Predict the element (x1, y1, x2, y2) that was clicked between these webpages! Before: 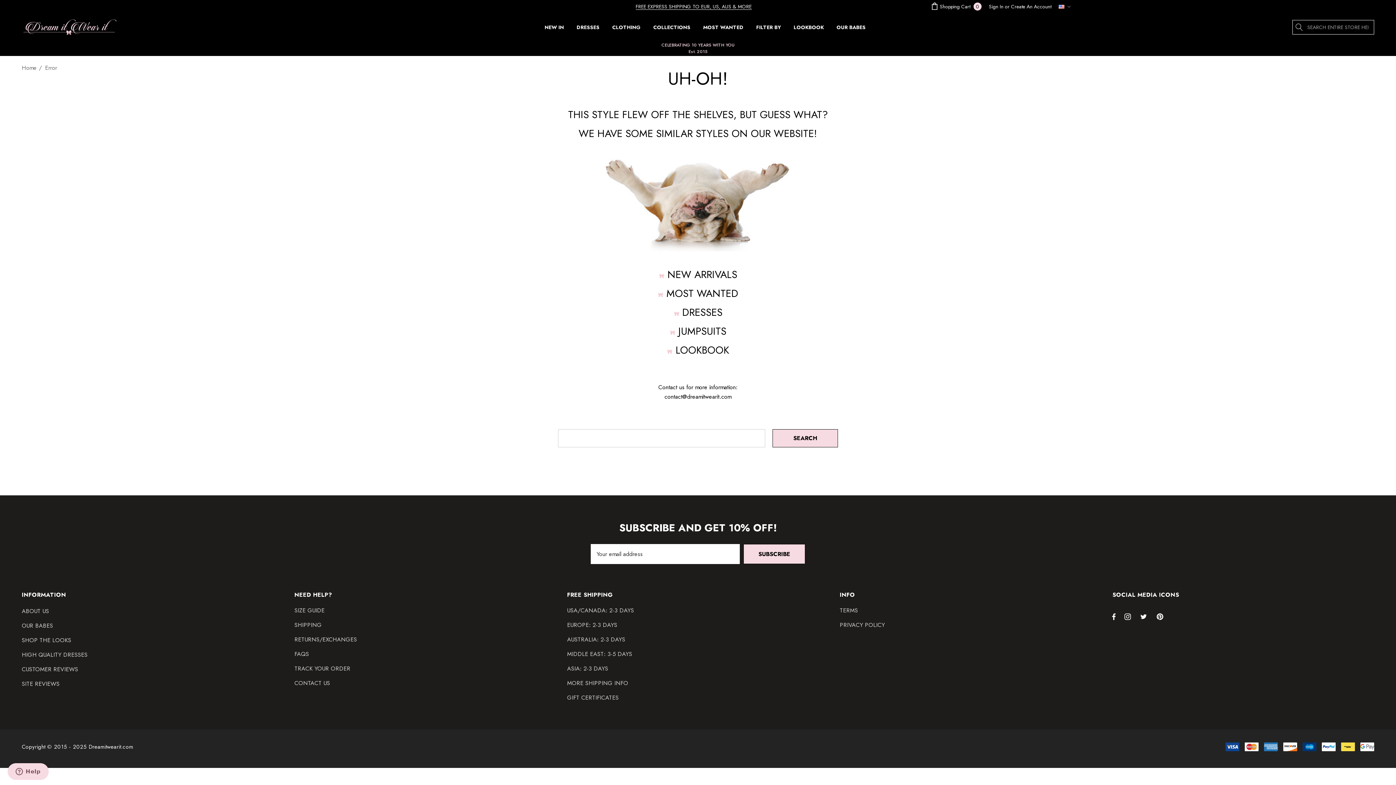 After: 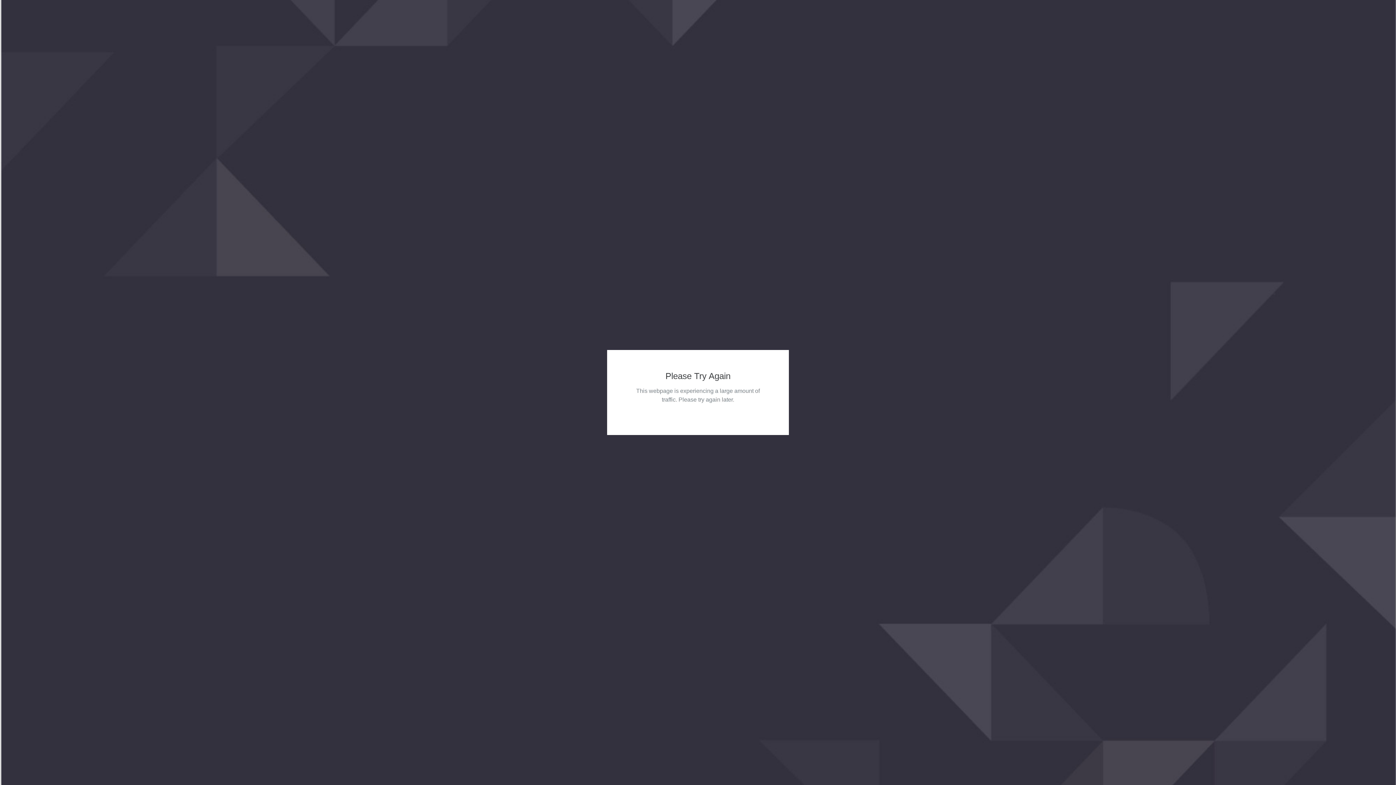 Action: label: SITE REVIEWS bbox: (21, 677, 59, 691)